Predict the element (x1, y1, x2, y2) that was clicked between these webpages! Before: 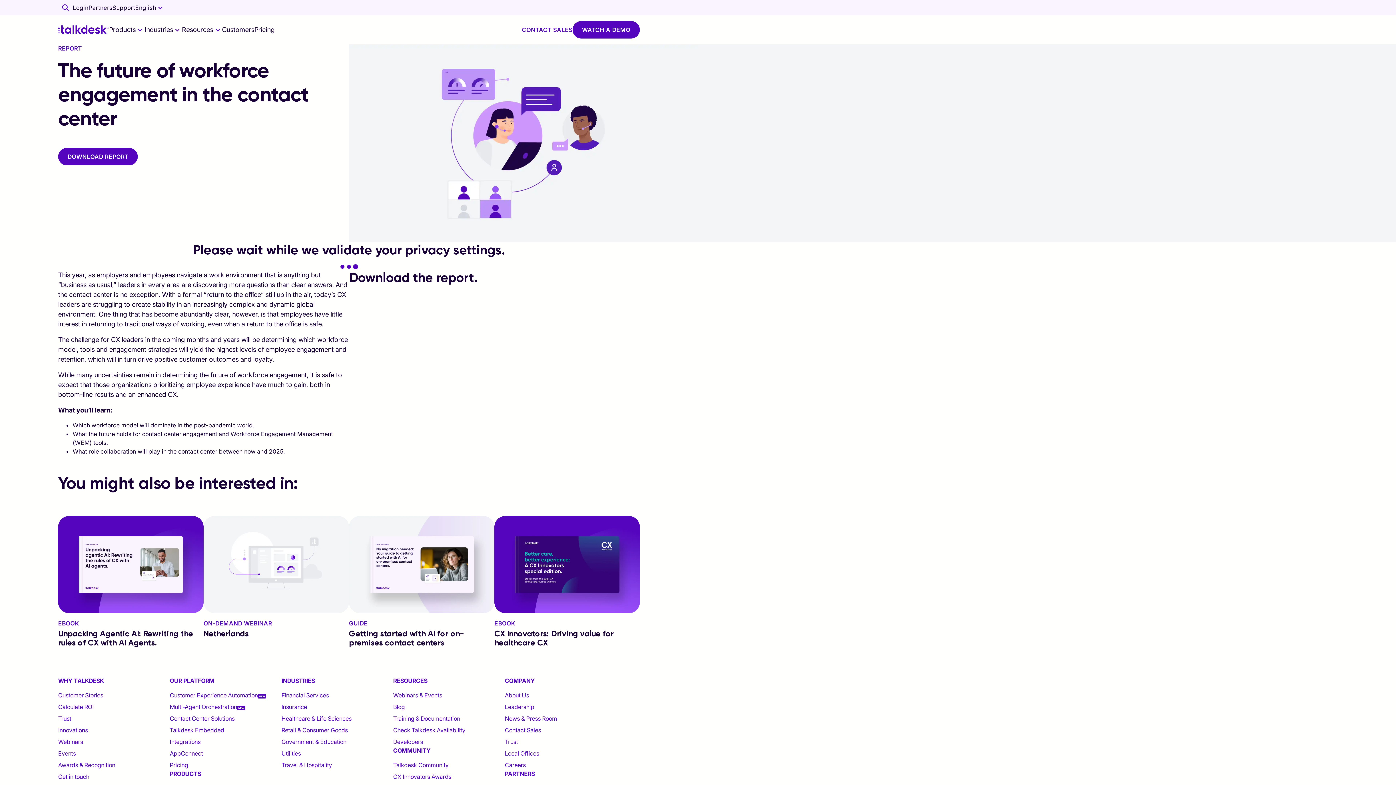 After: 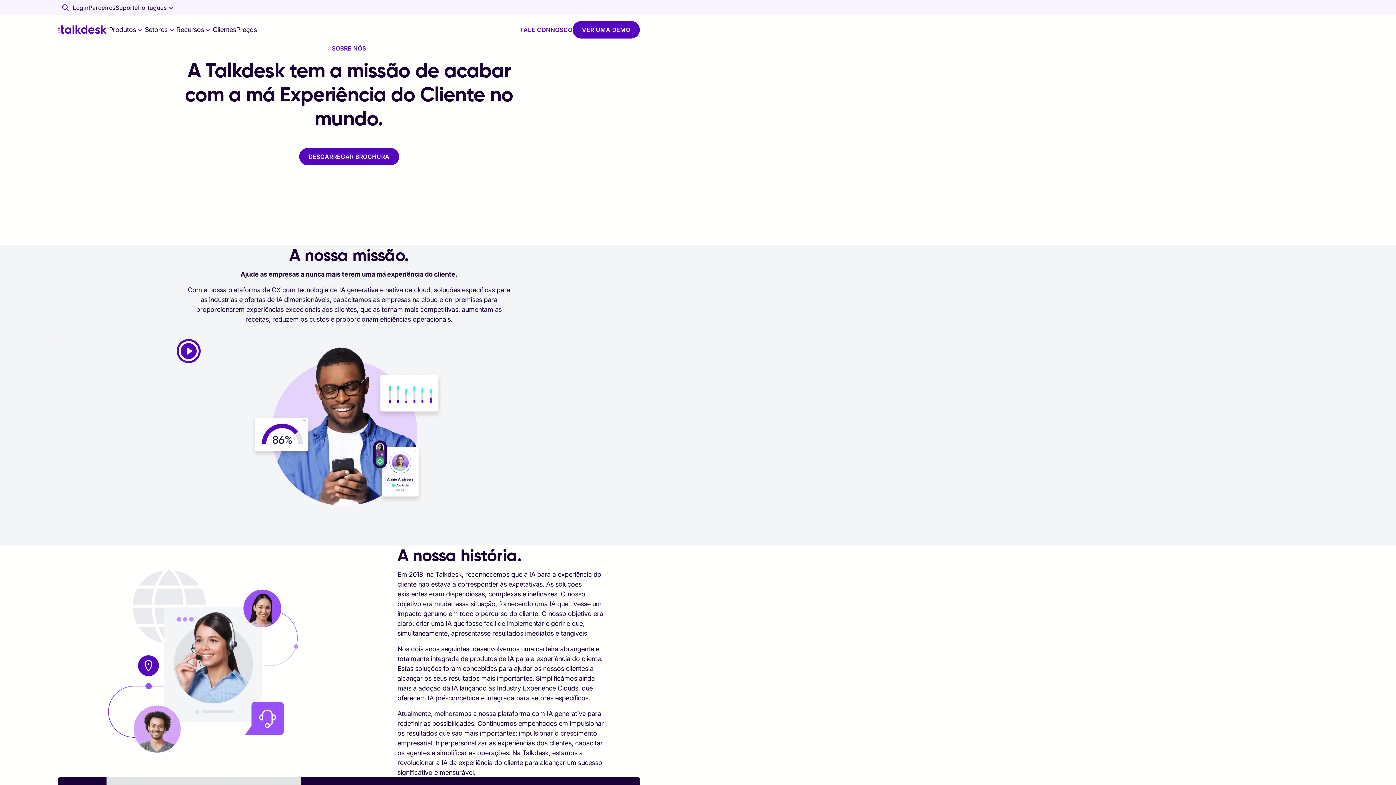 Action: bbox: (504, 691, 529, 699) label: About Us